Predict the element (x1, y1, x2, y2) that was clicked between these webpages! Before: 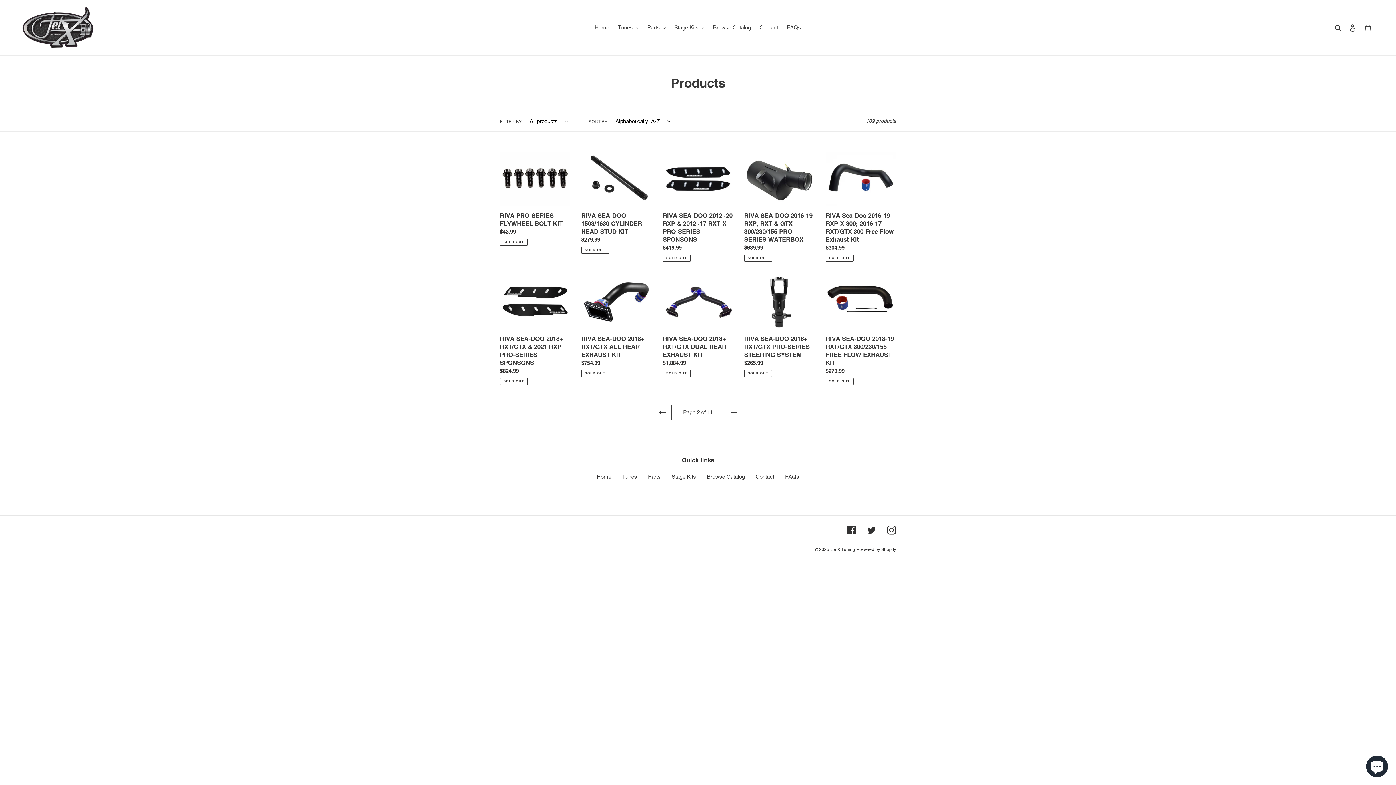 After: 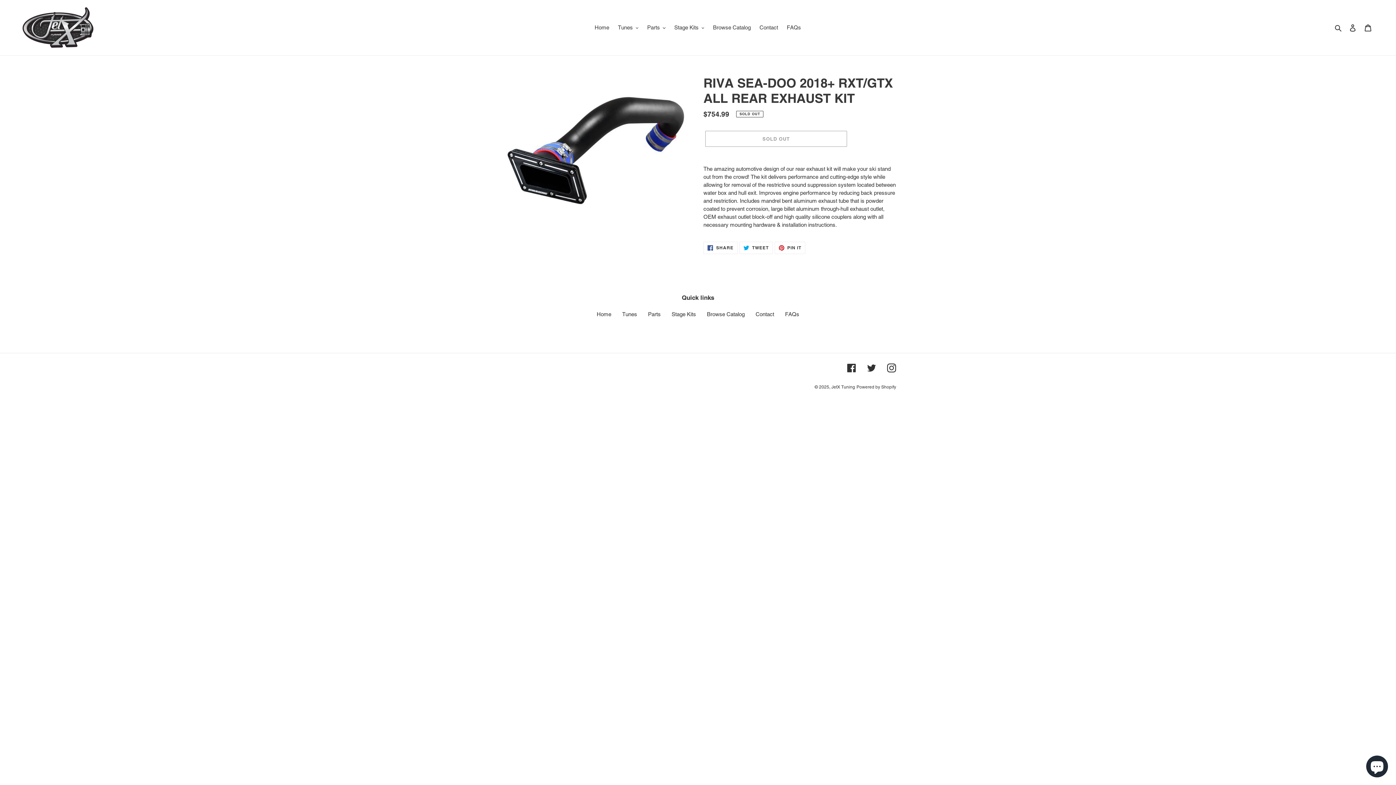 Action: bbox: (581, 274, 652, 376) label: RIVA SEA-DOO 2018+ RXT/GTX ALL REAR EXHAUST KIT